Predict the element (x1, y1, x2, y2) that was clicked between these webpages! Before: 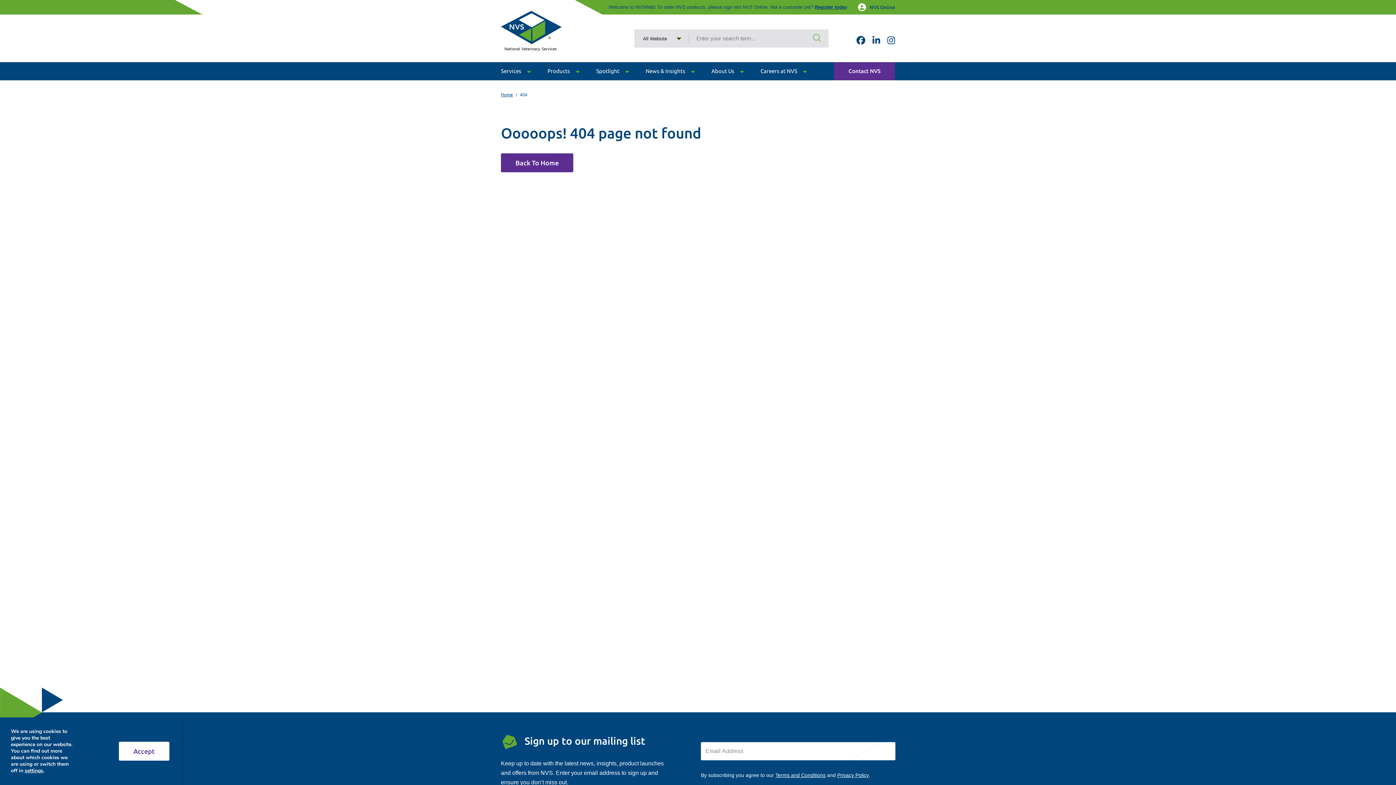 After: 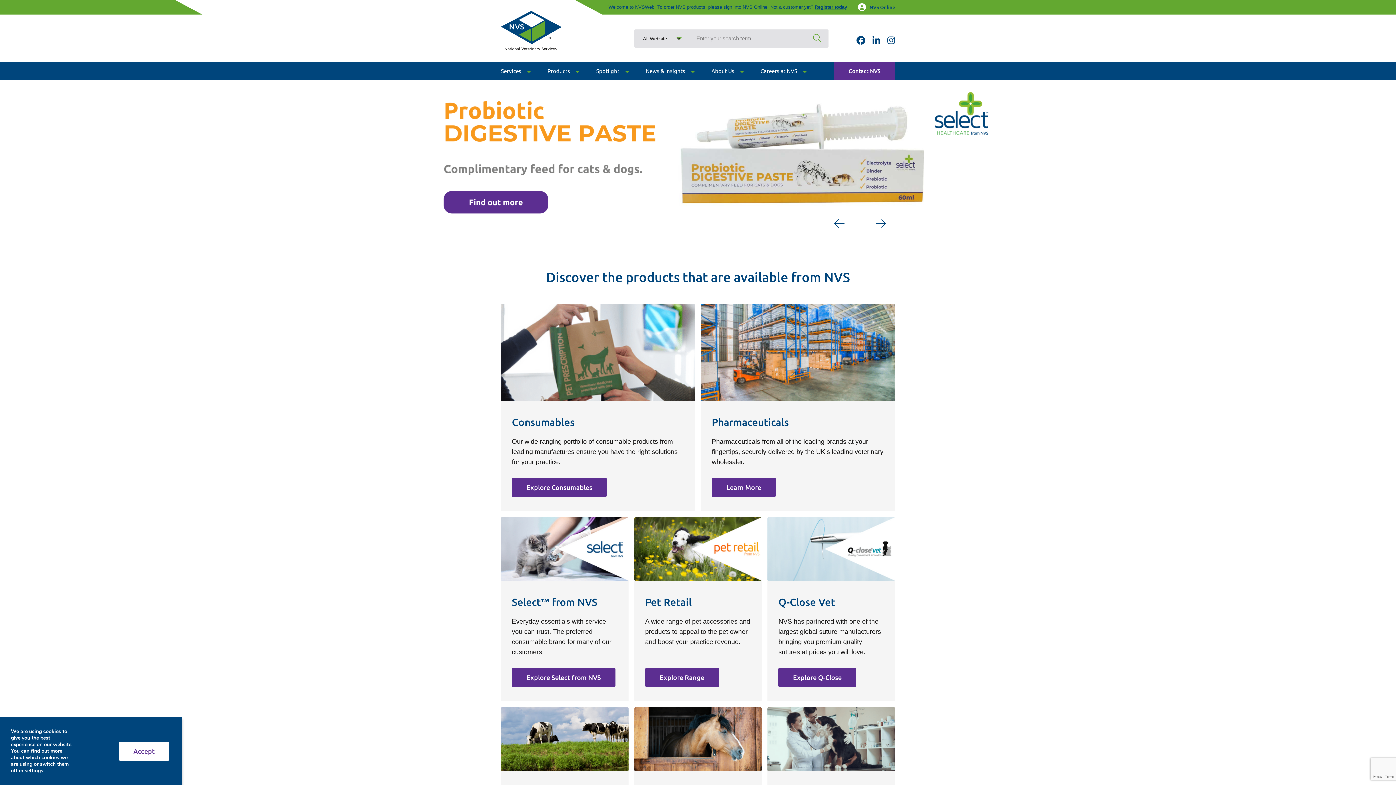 Action: label: Products bbox: (547, 65, 580, 76)